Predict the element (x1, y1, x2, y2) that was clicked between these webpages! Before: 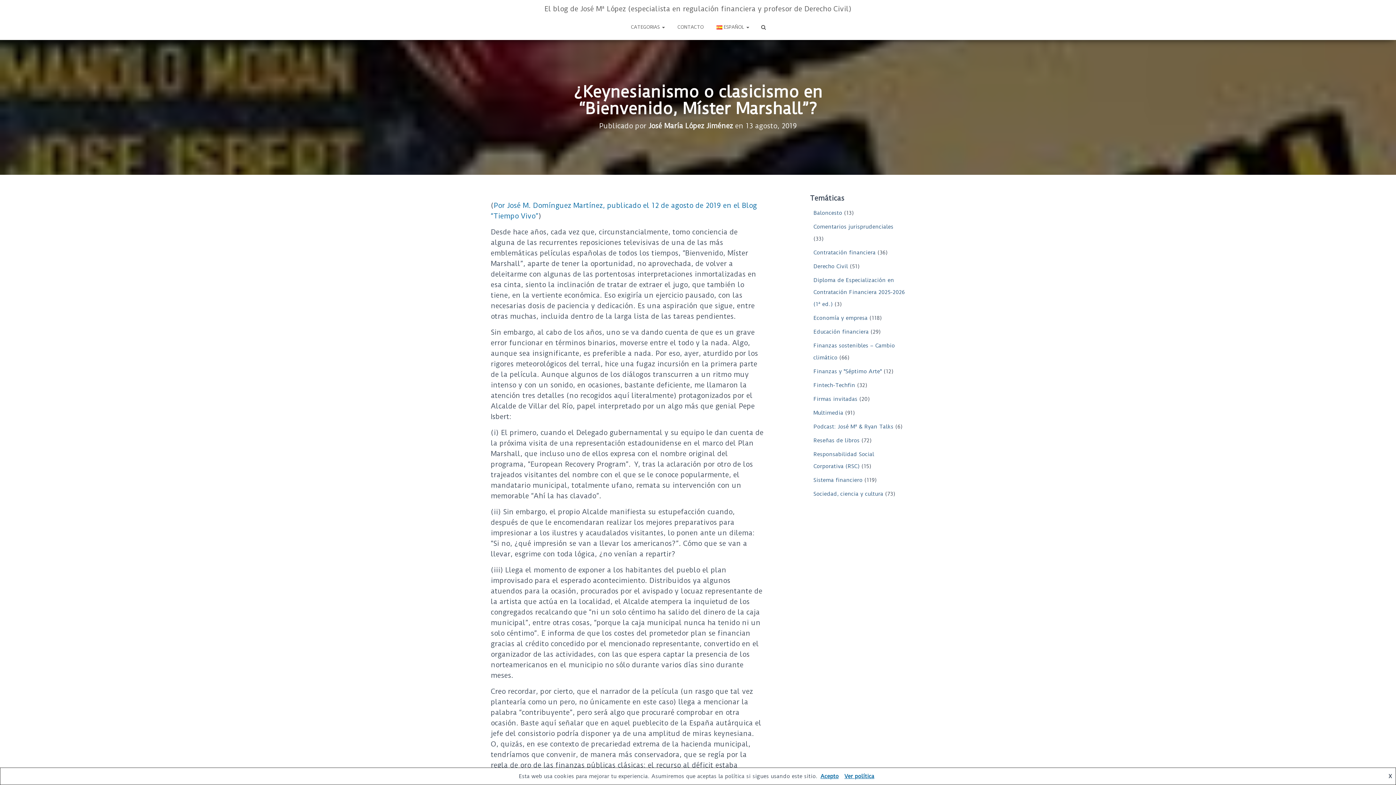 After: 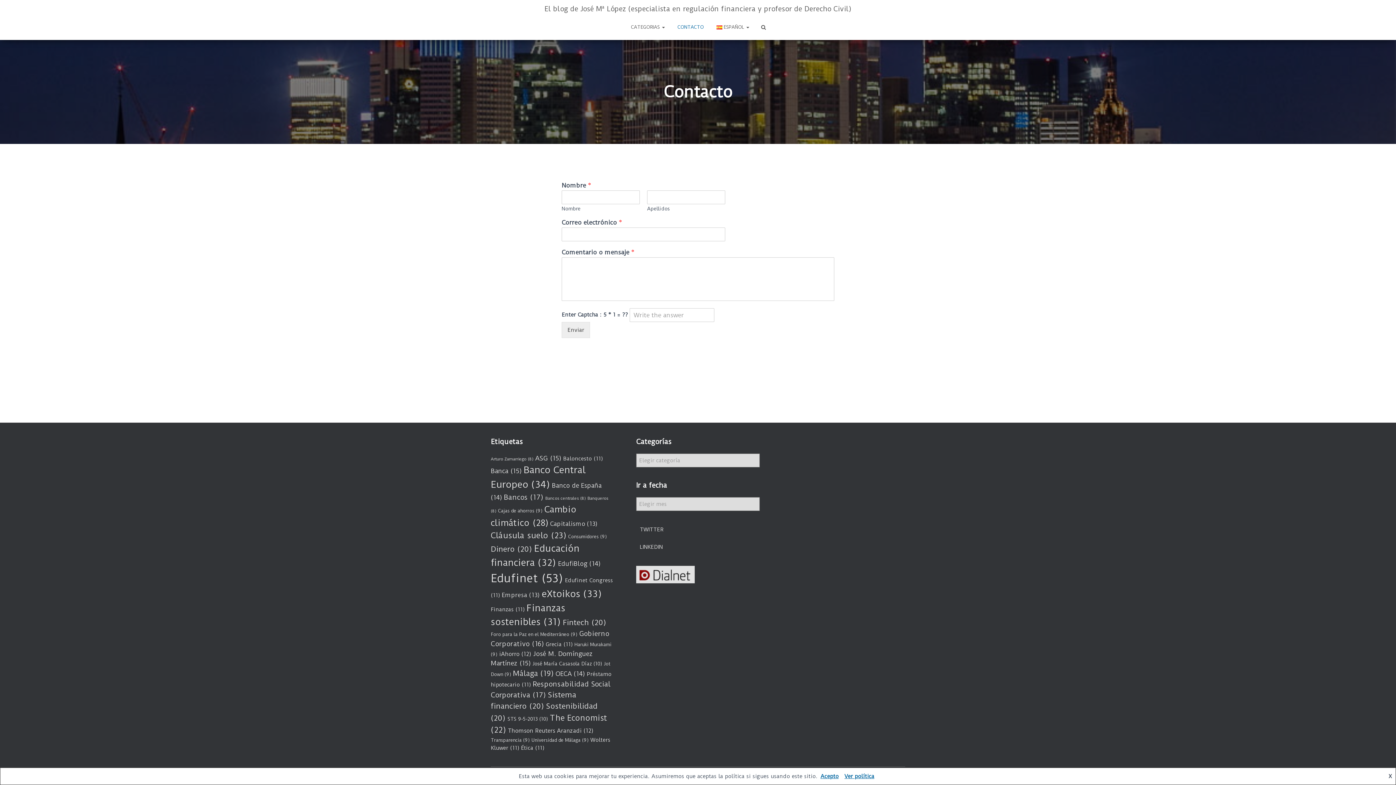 Action: label: CONTACTO bbox: (672, 18, 709, 36)